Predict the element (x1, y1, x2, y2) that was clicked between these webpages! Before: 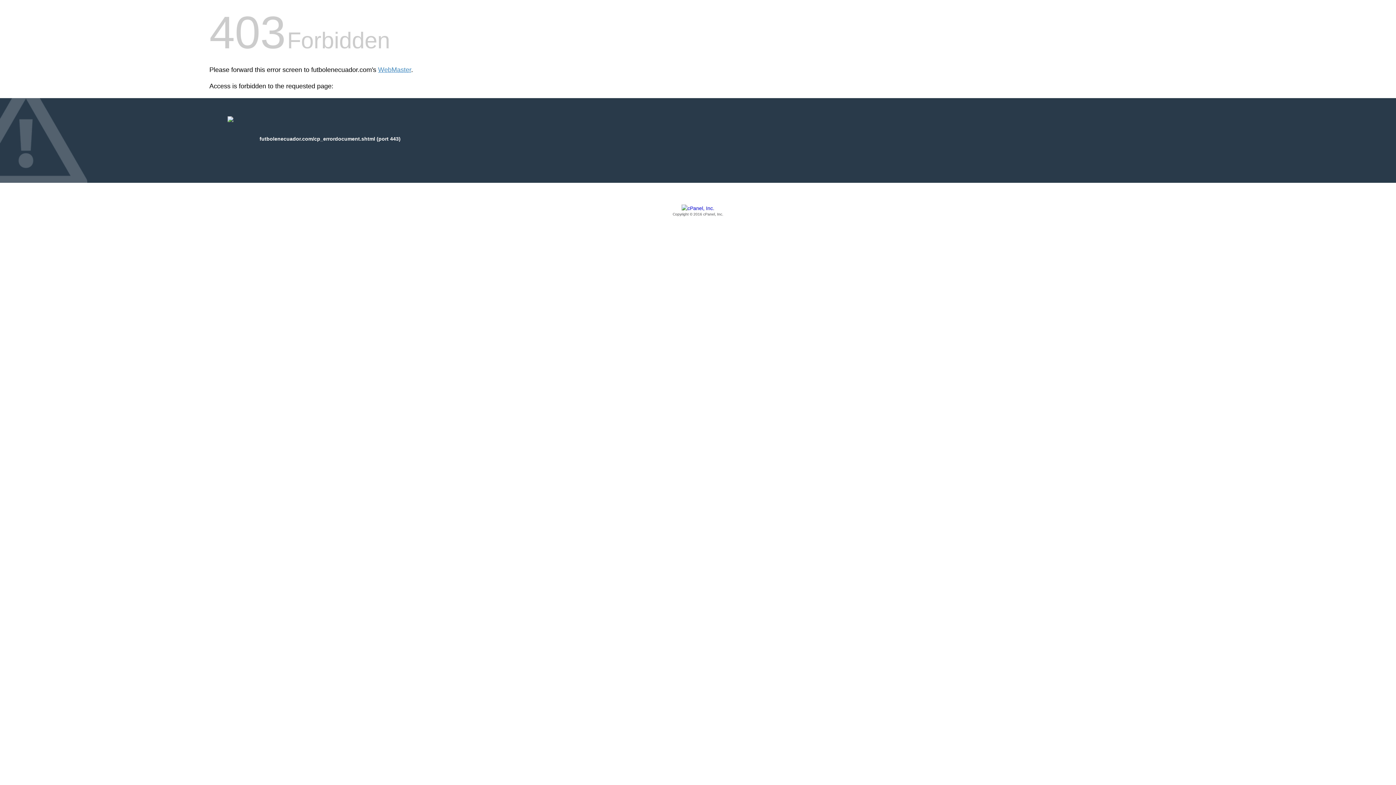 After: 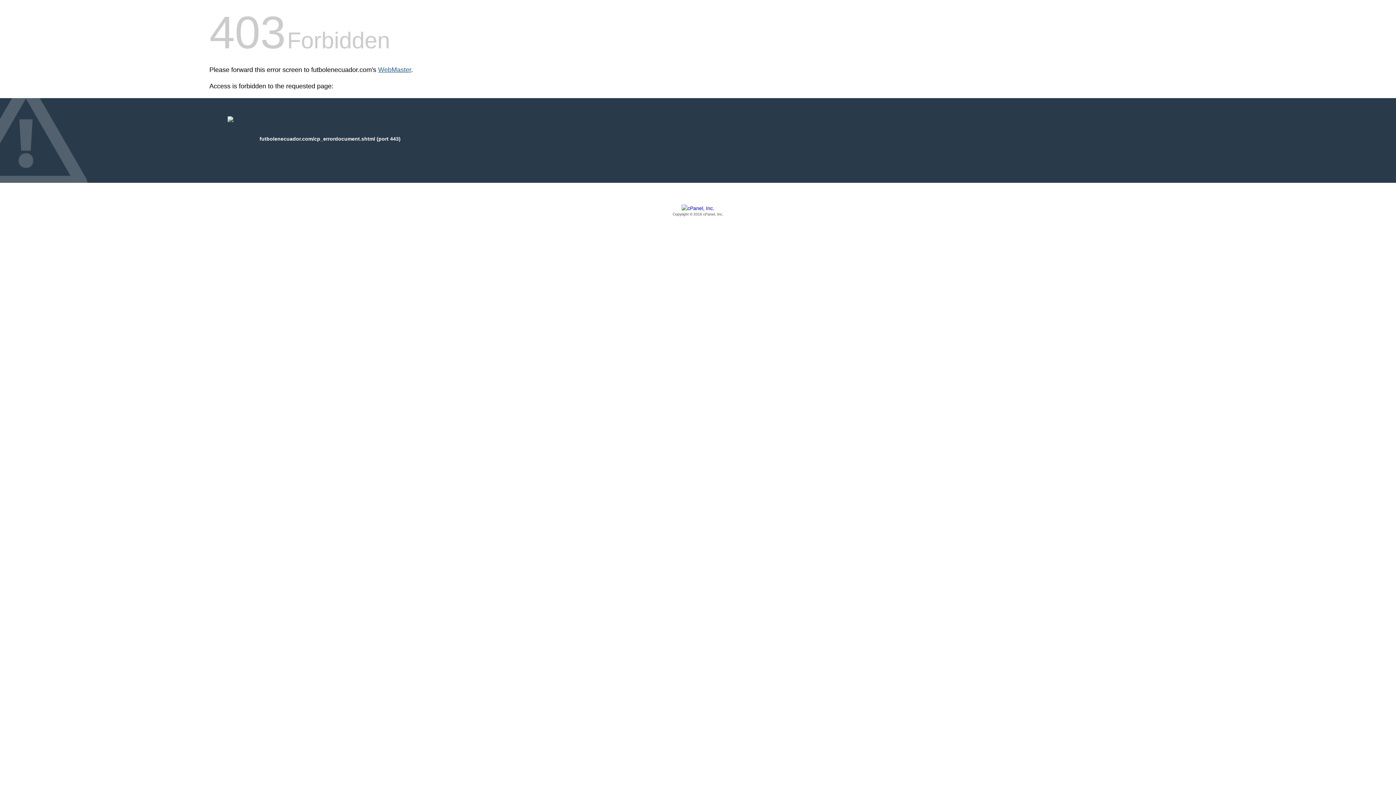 Action: bbox: (378, 66, 411, 73) label: WebMaster